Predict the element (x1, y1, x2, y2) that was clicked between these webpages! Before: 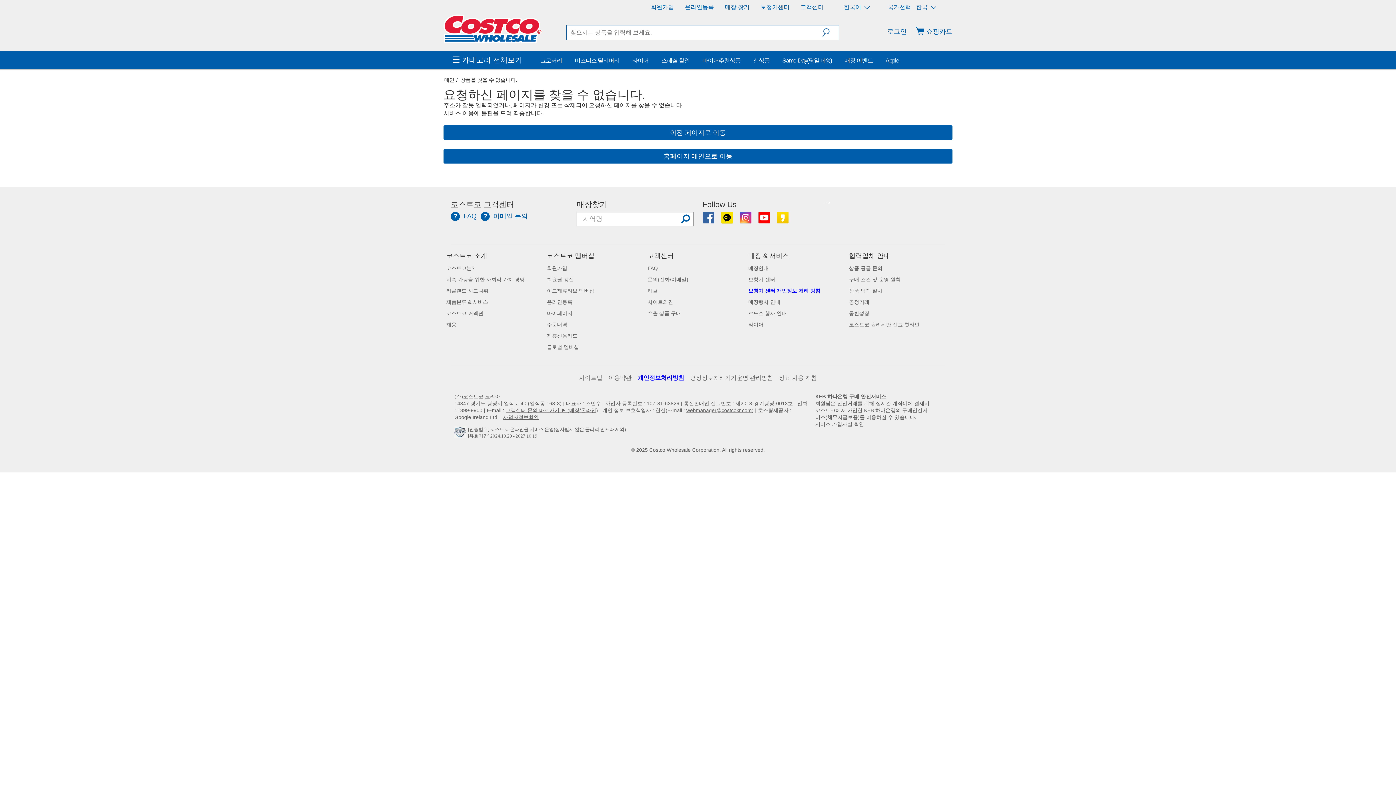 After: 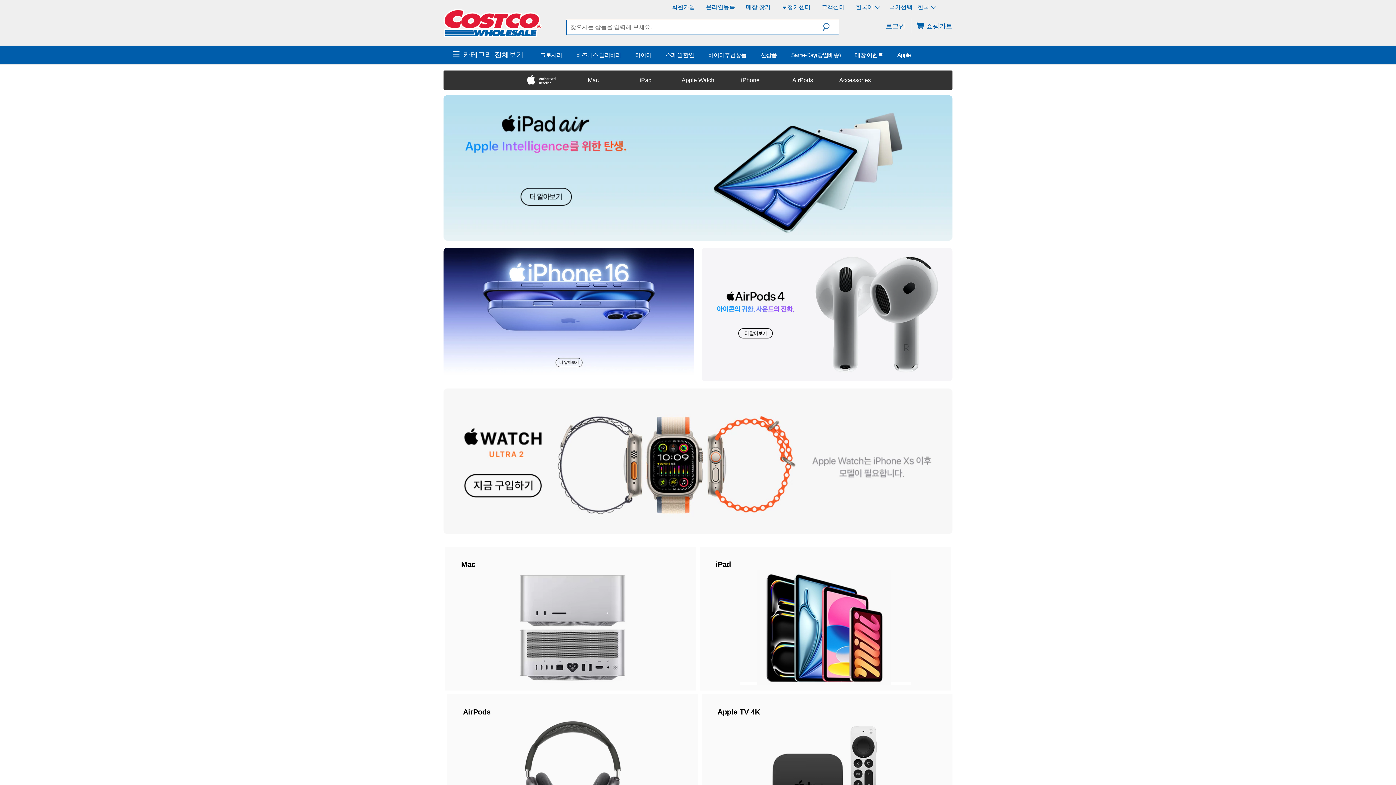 Action: label: Apple bbox: (885, 47, 899, 53)